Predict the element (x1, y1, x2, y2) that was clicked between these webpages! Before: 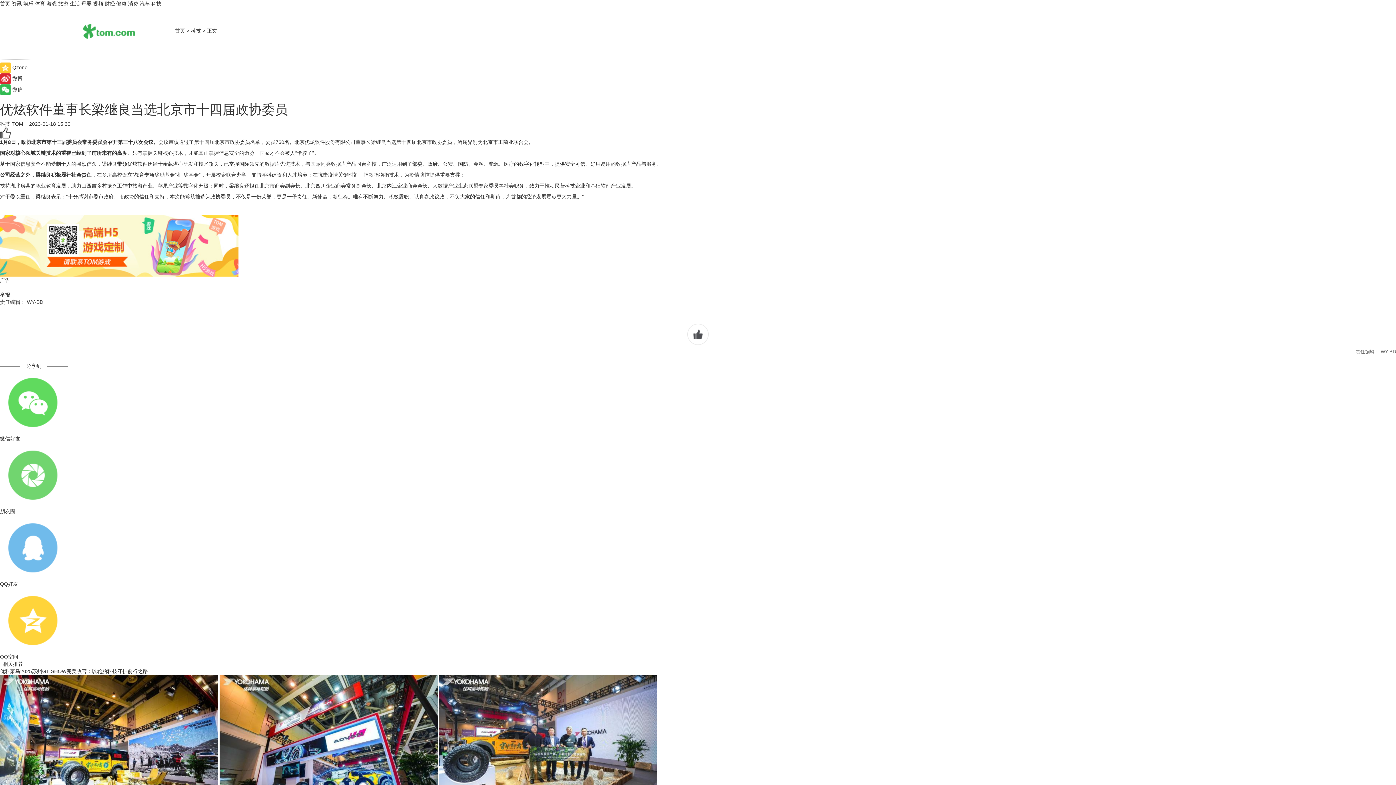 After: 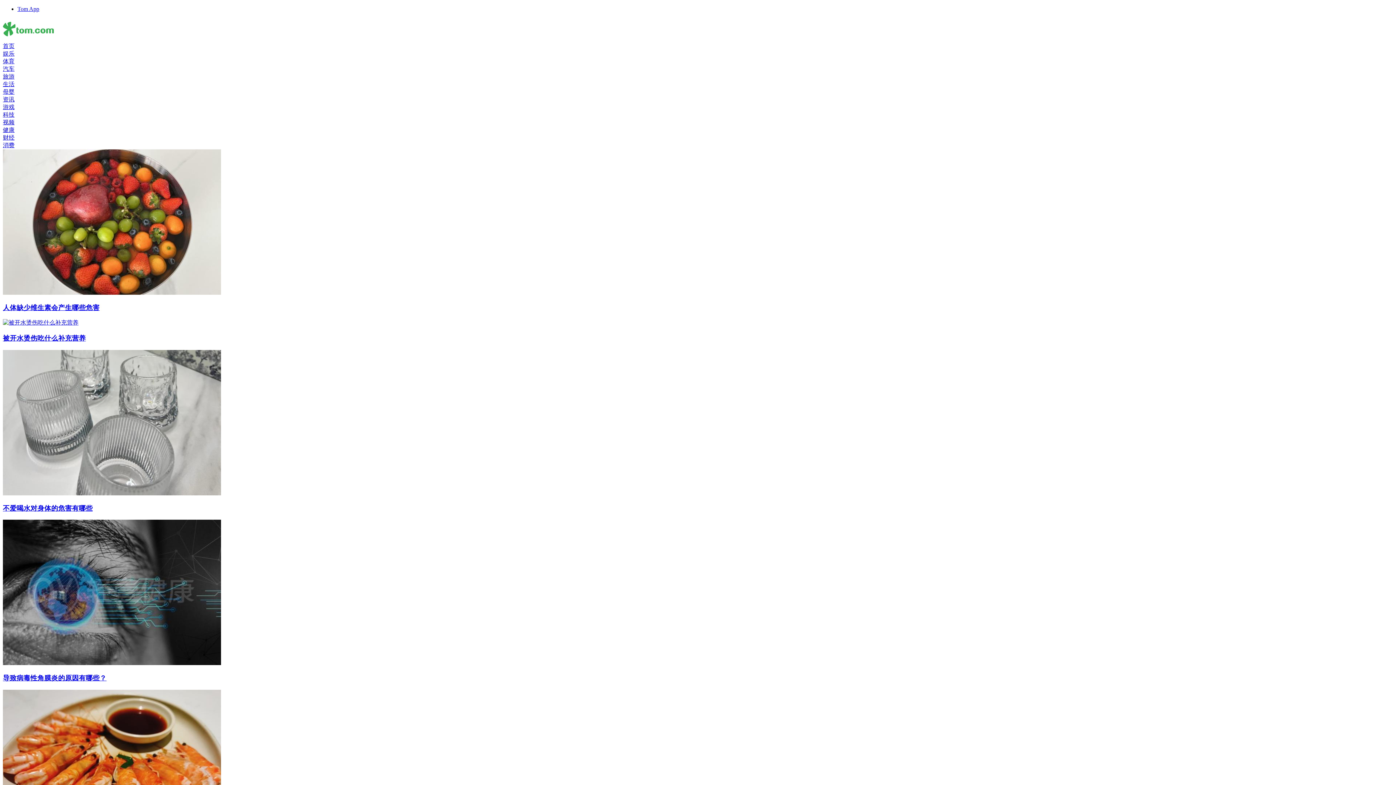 Action: bbox: (116, 0, 126, 6) label: 健康